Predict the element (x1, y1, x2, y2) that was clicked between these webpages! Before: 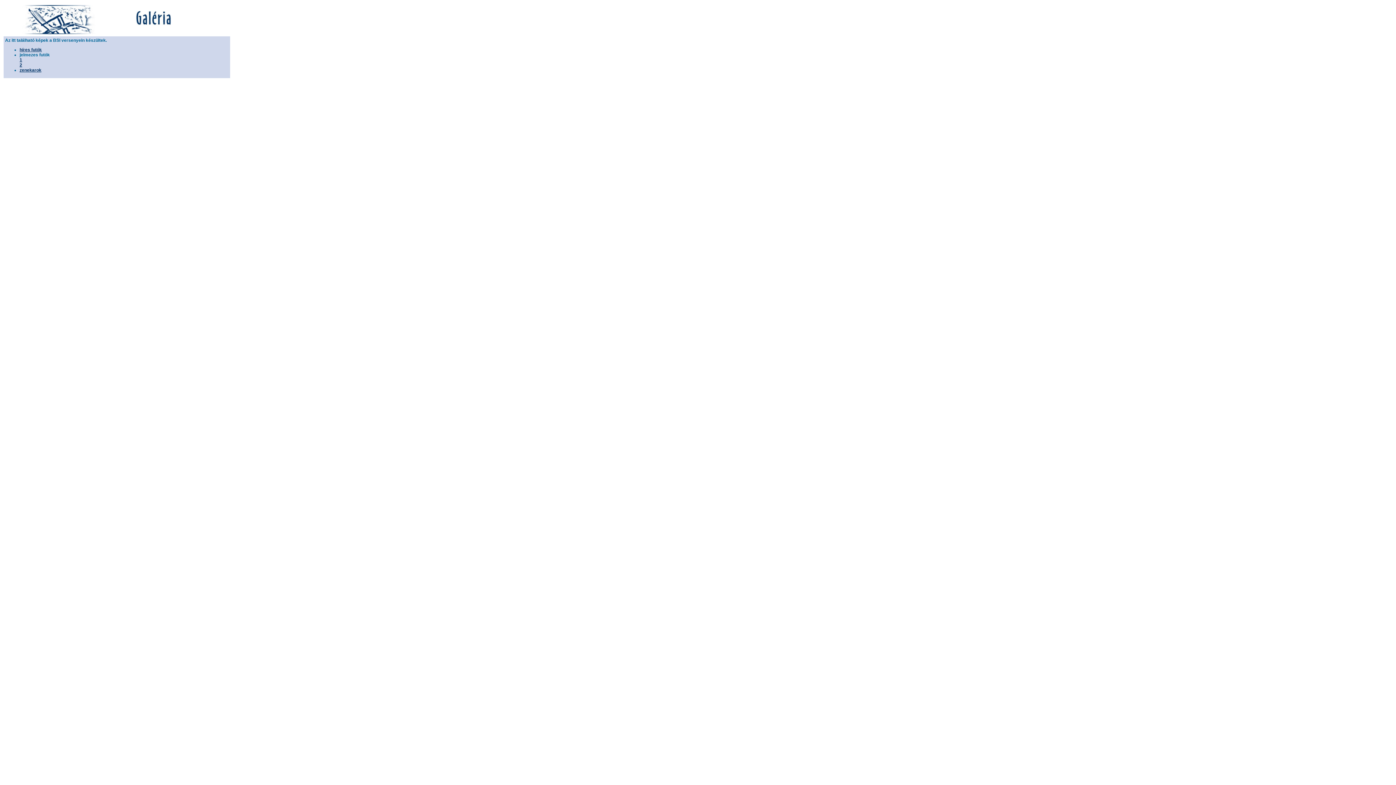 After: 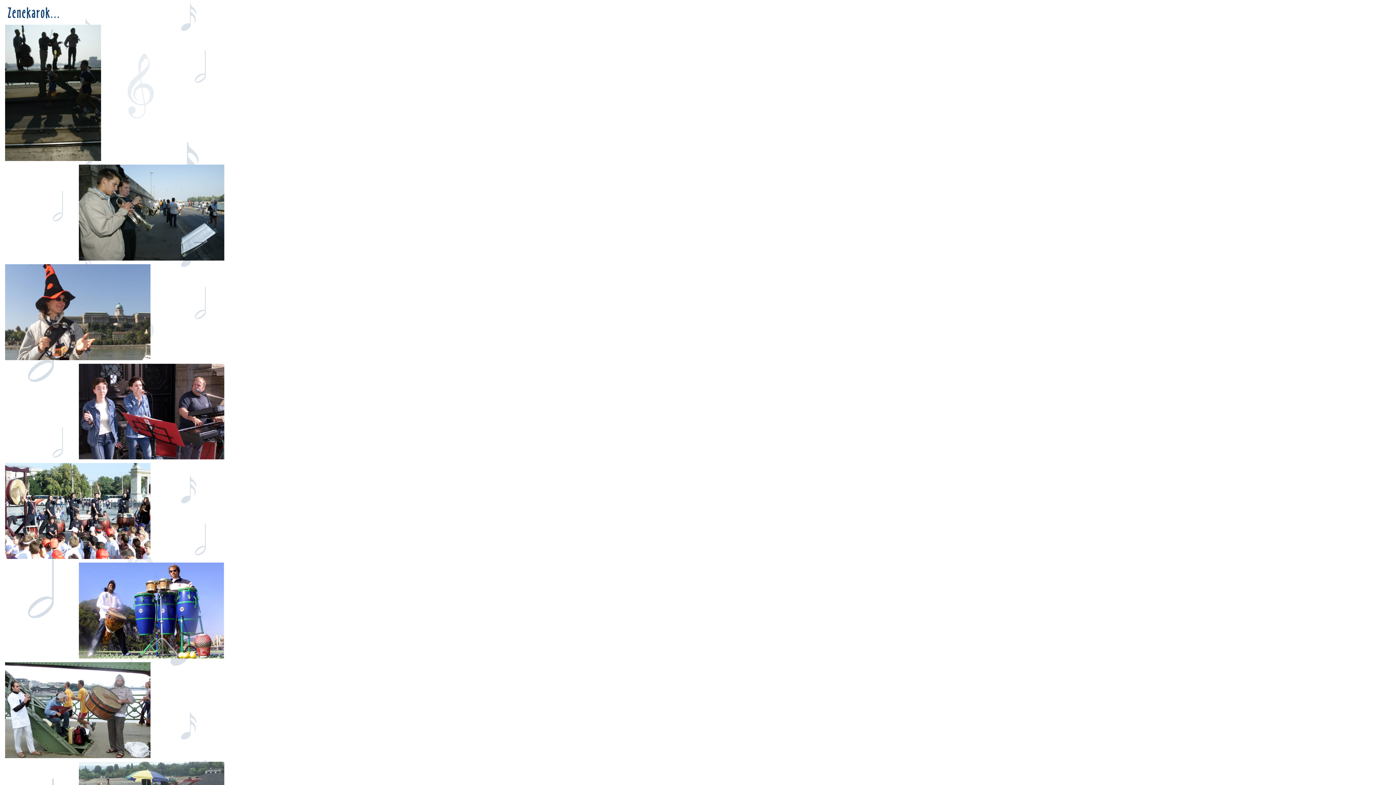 Action: bbox: (19, 67, 41, 72) label: zenekarok